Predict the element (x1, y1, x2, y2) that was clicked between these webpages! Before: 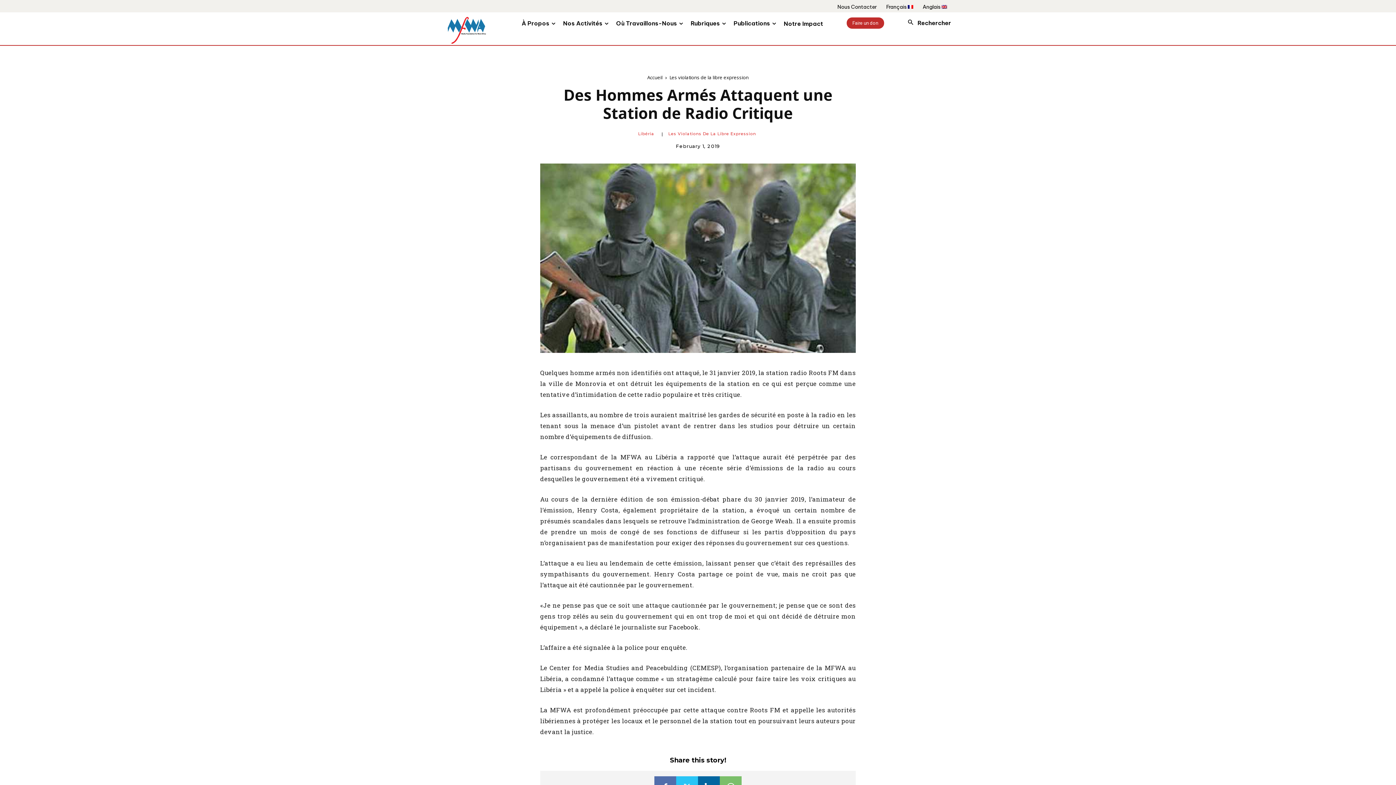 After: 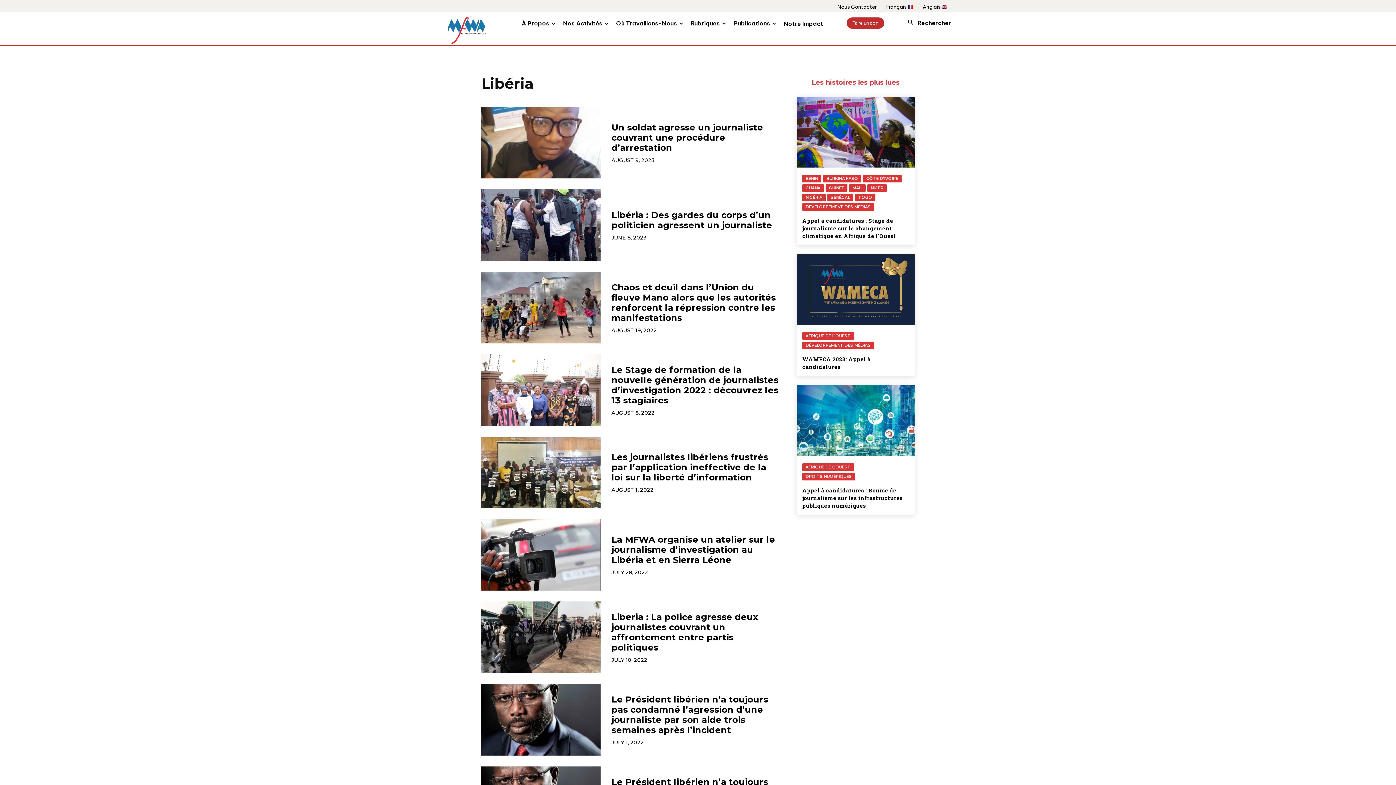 Action: bbox: (634, 129, 658, 138) label: Libéria